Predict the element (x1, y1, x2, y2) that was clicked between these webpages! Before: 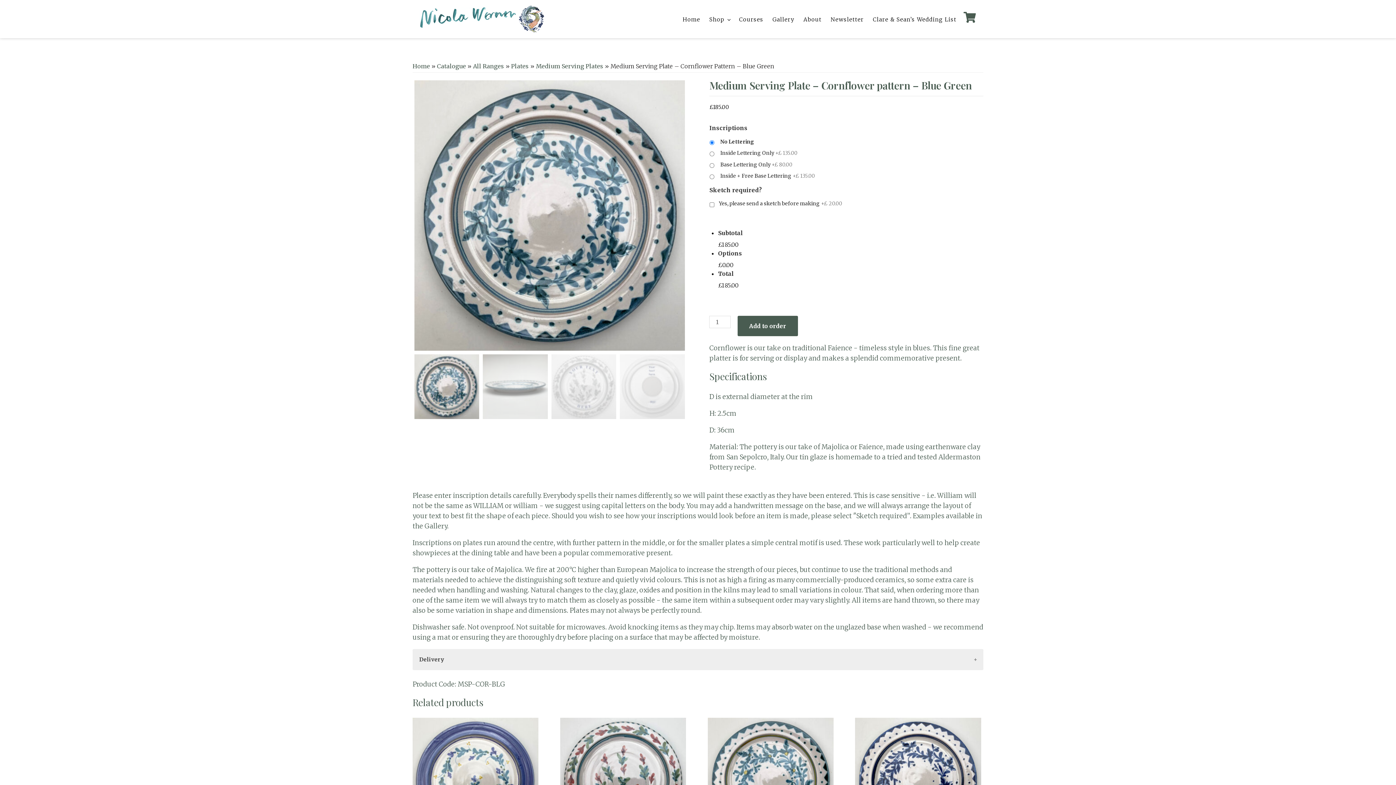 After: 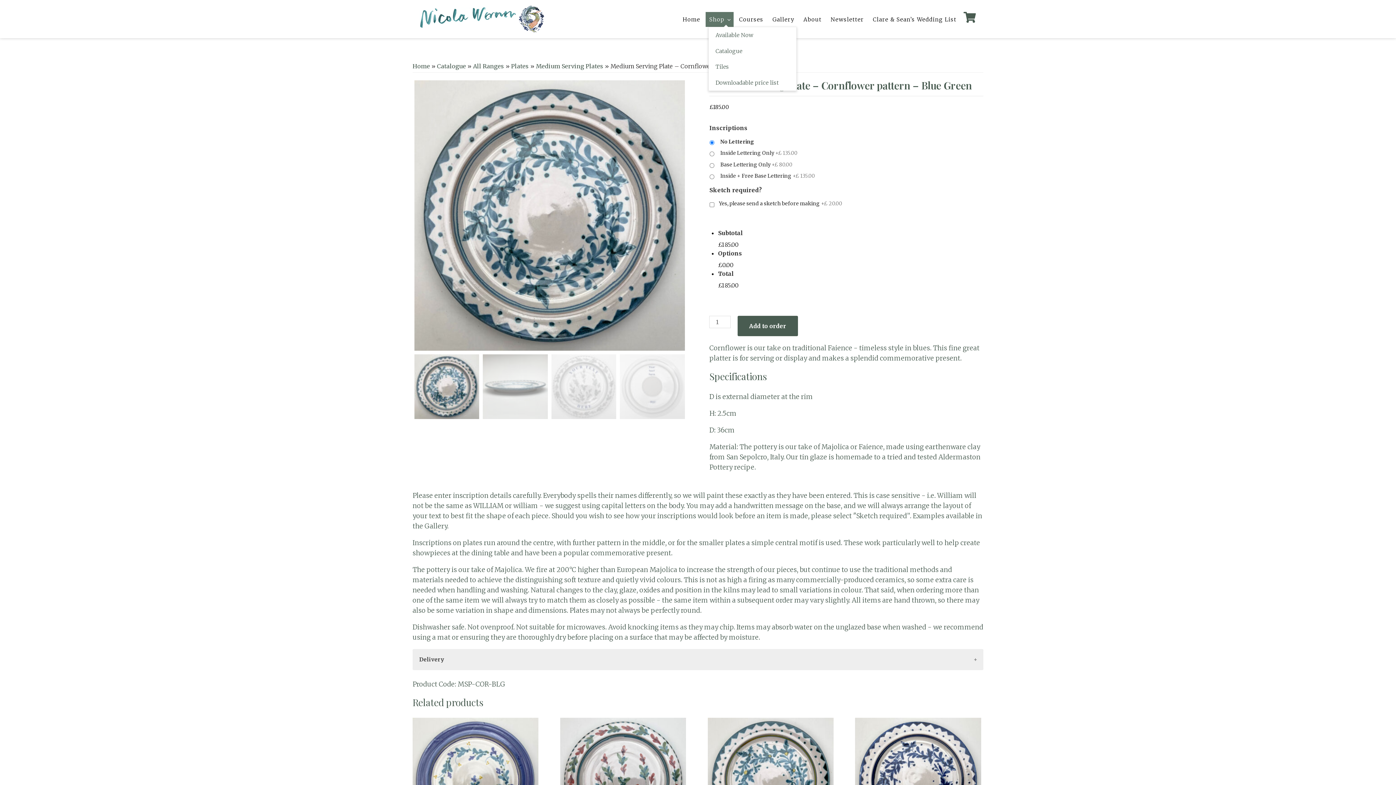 Action: bbox: (705, 12, 733, 26) label: Shop